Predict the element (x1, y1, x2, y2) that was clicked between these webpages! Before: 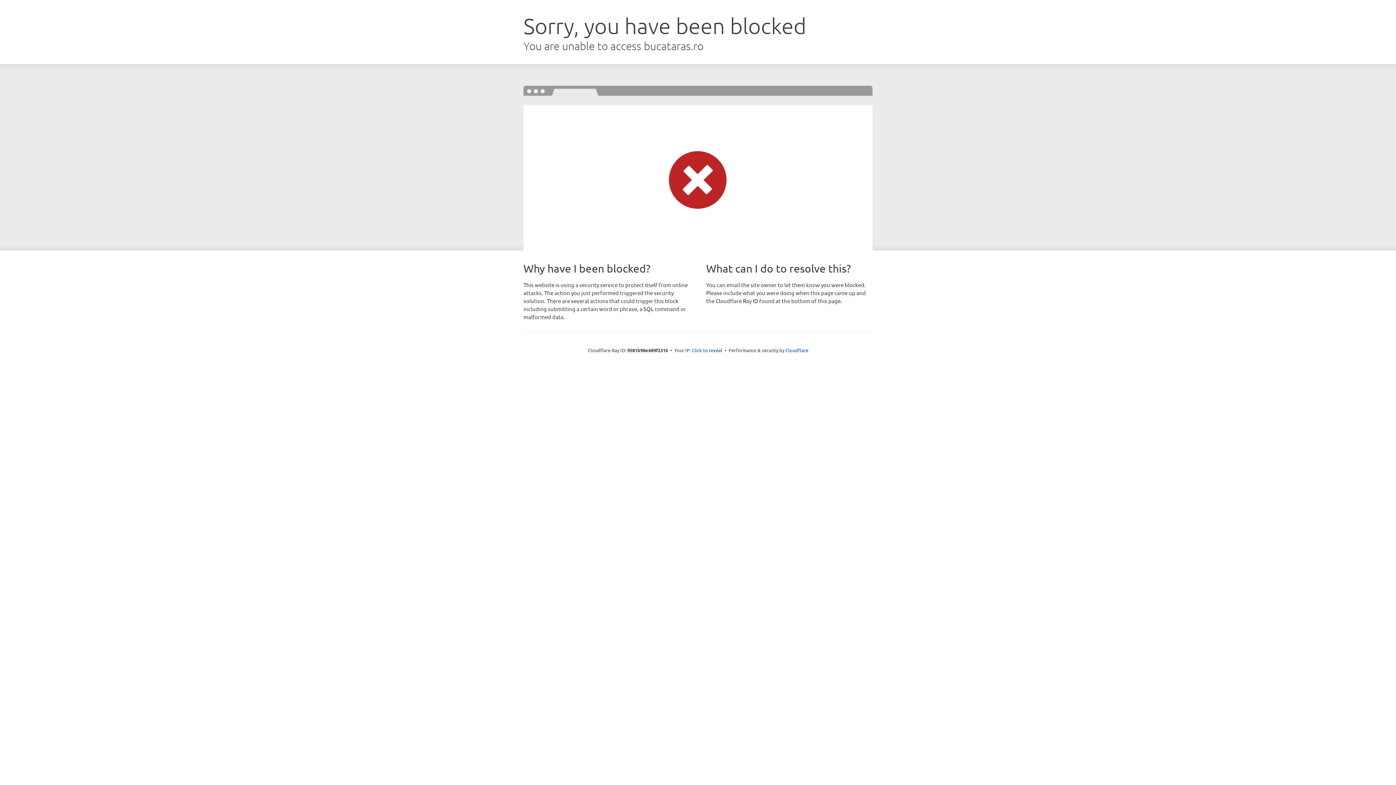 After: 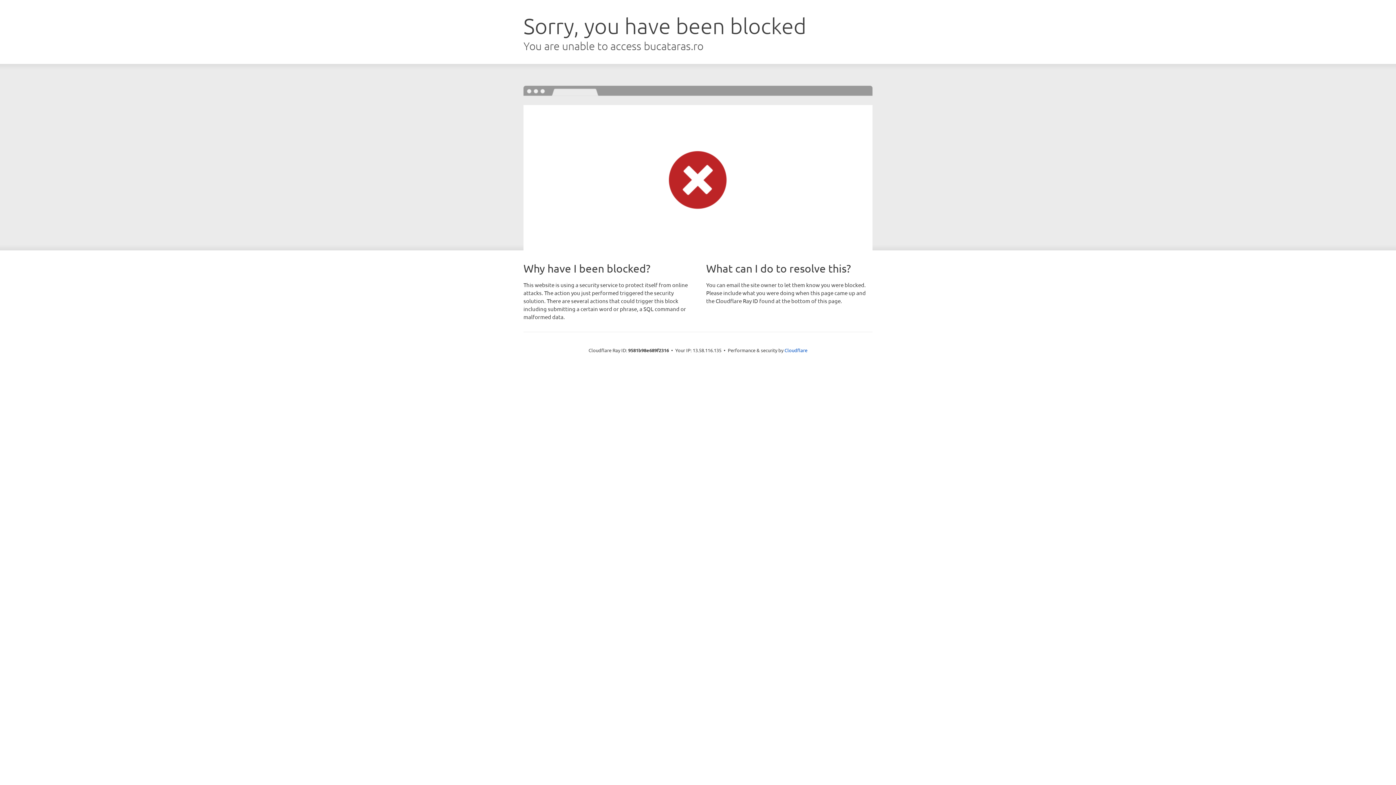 Action: label: Click to reveal bbox: (692, 346, 722, 353)